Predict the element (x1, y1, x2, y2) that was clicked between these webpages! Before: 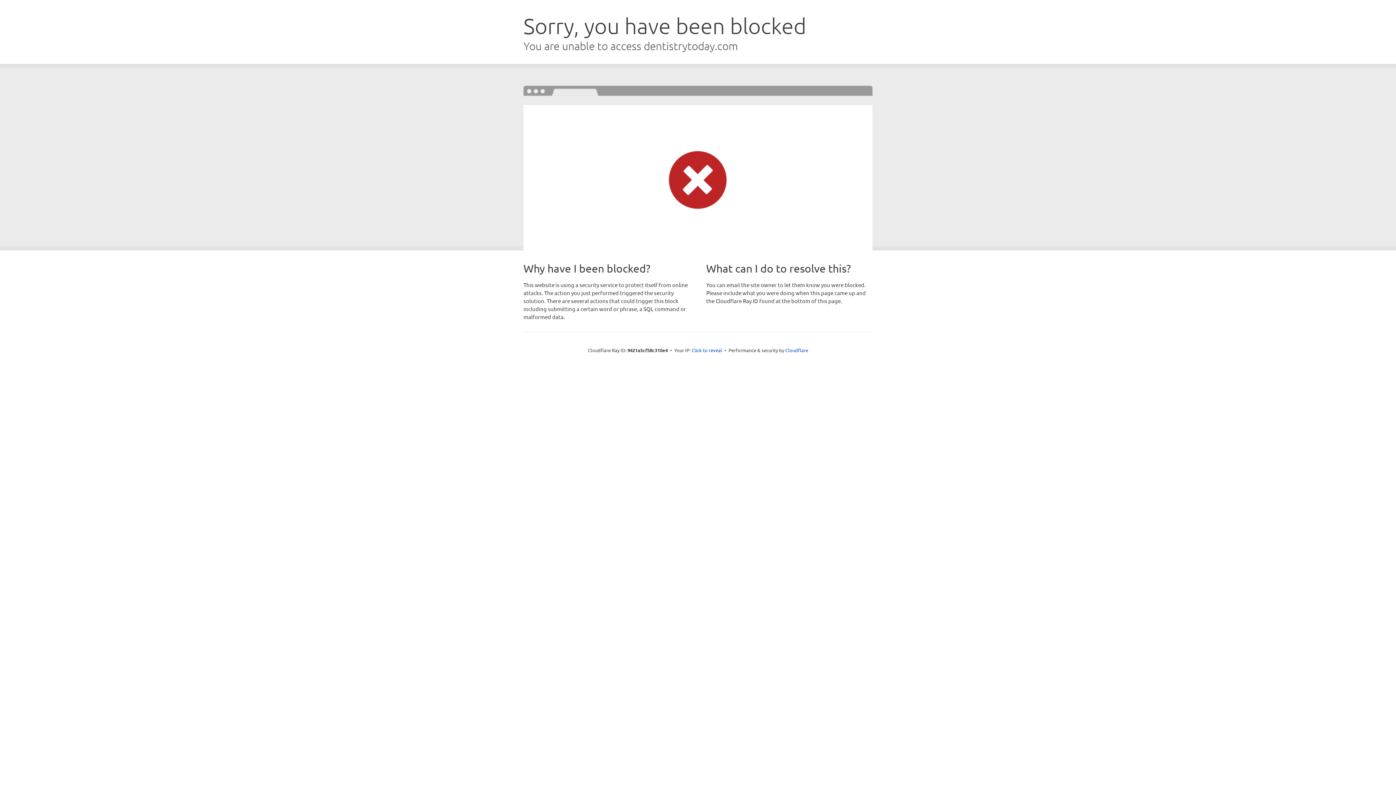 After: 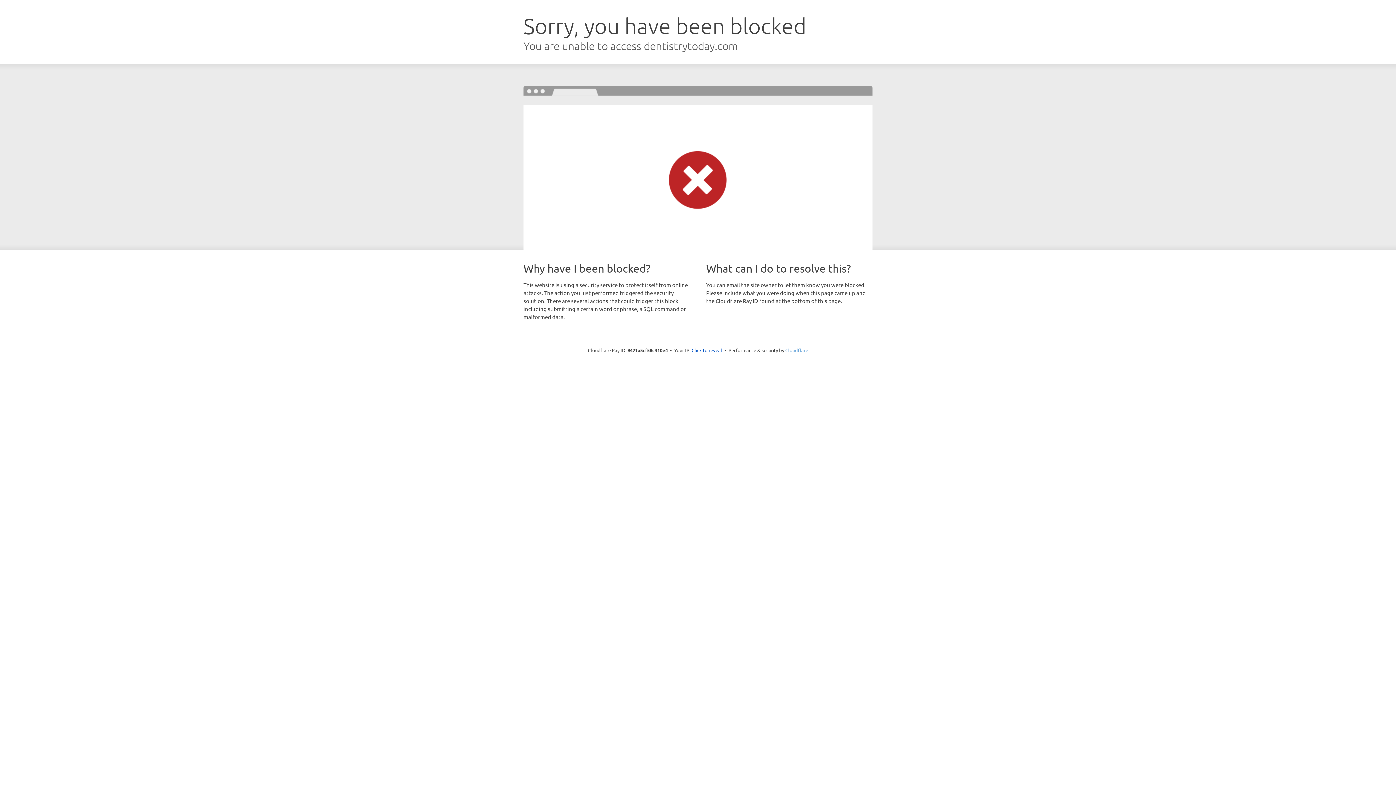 Action: label: Cloudflare bbox: (785, 347, 808, 353)